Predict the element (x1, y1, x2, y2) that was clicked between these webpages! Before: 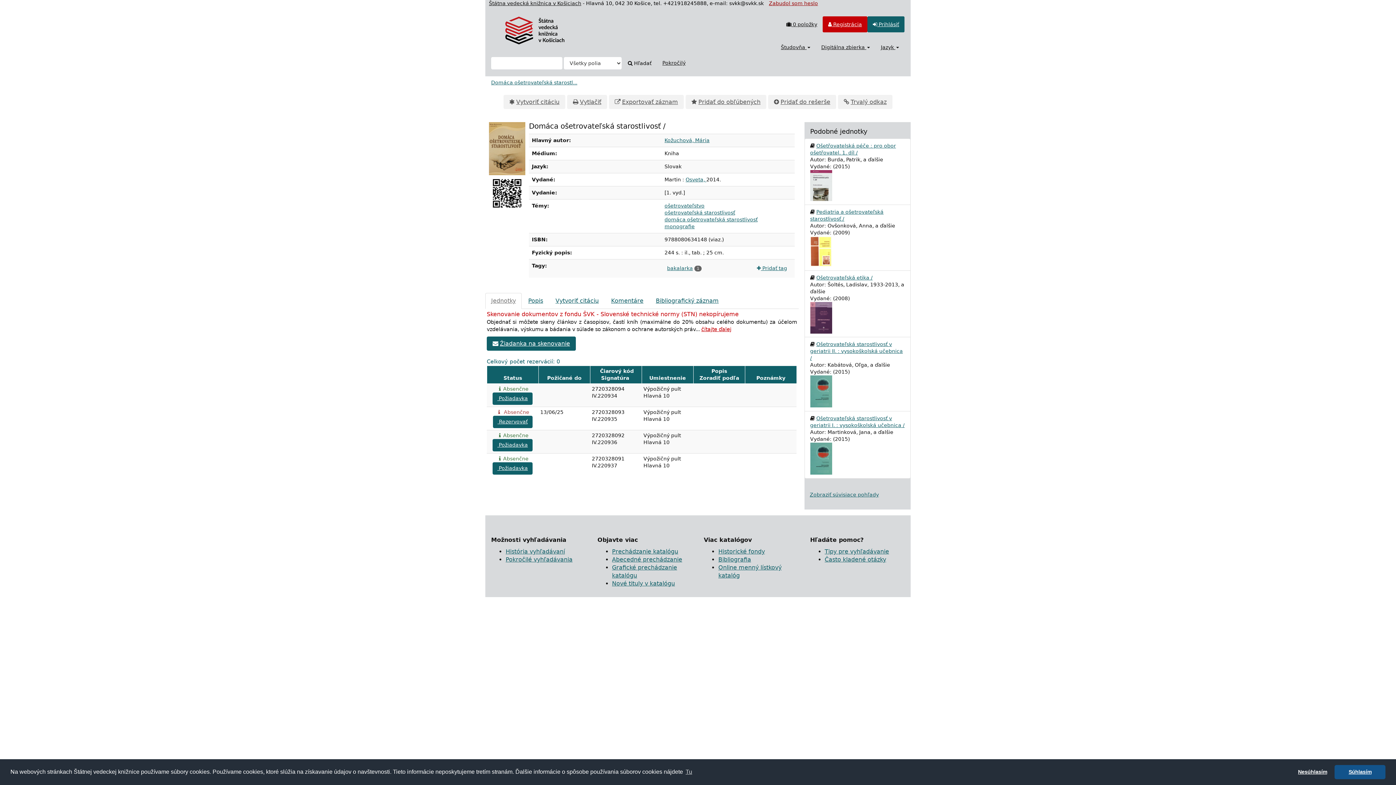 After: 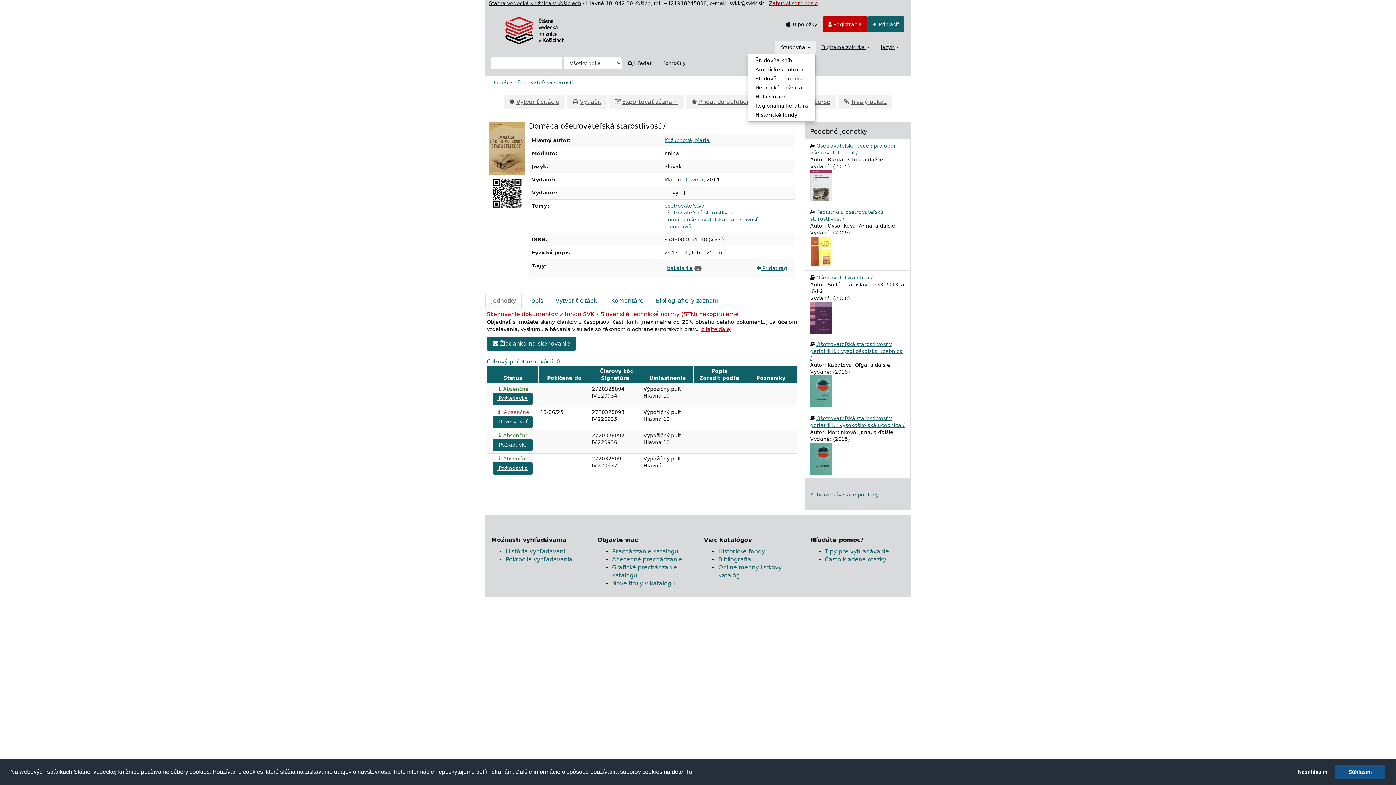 Action: label: Študovňa  bbox: (775, 41, 816, 53)